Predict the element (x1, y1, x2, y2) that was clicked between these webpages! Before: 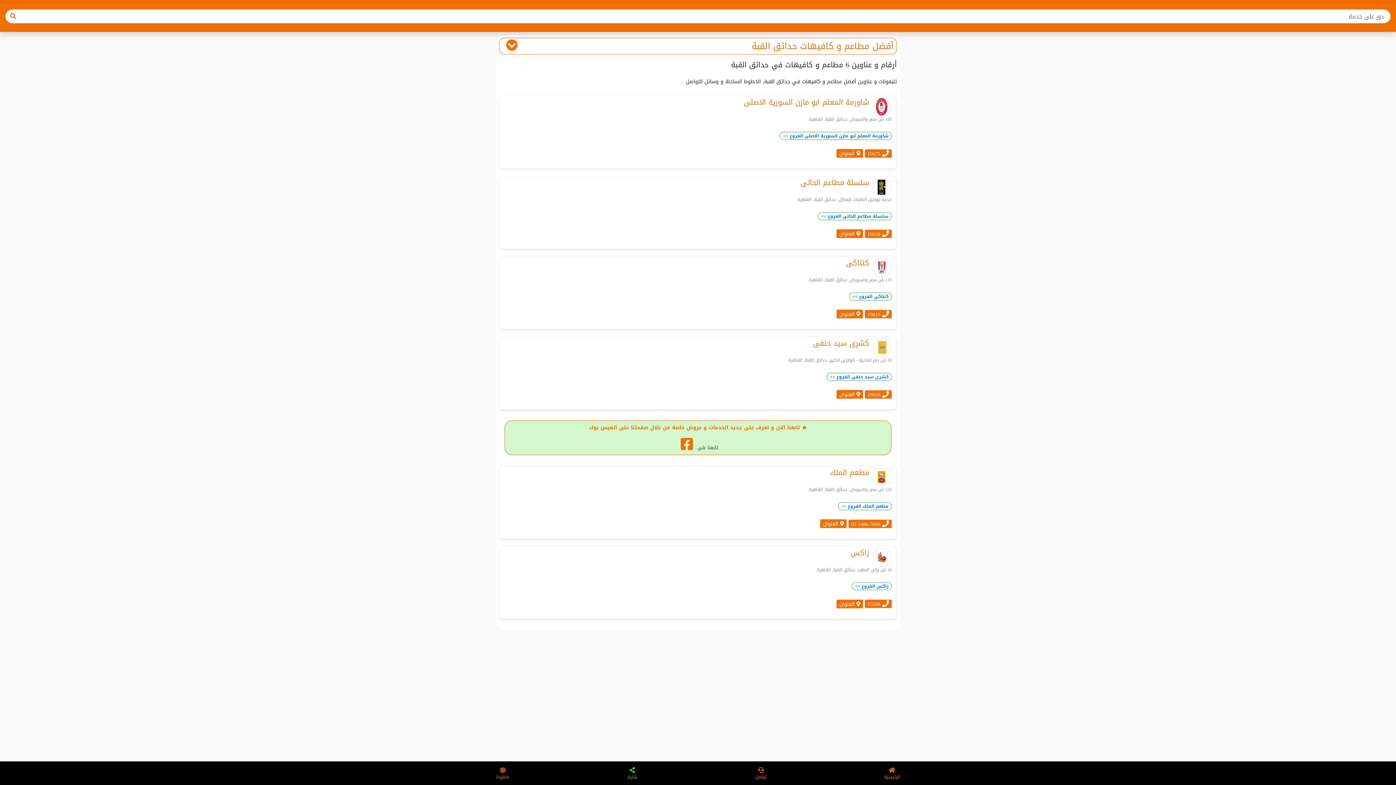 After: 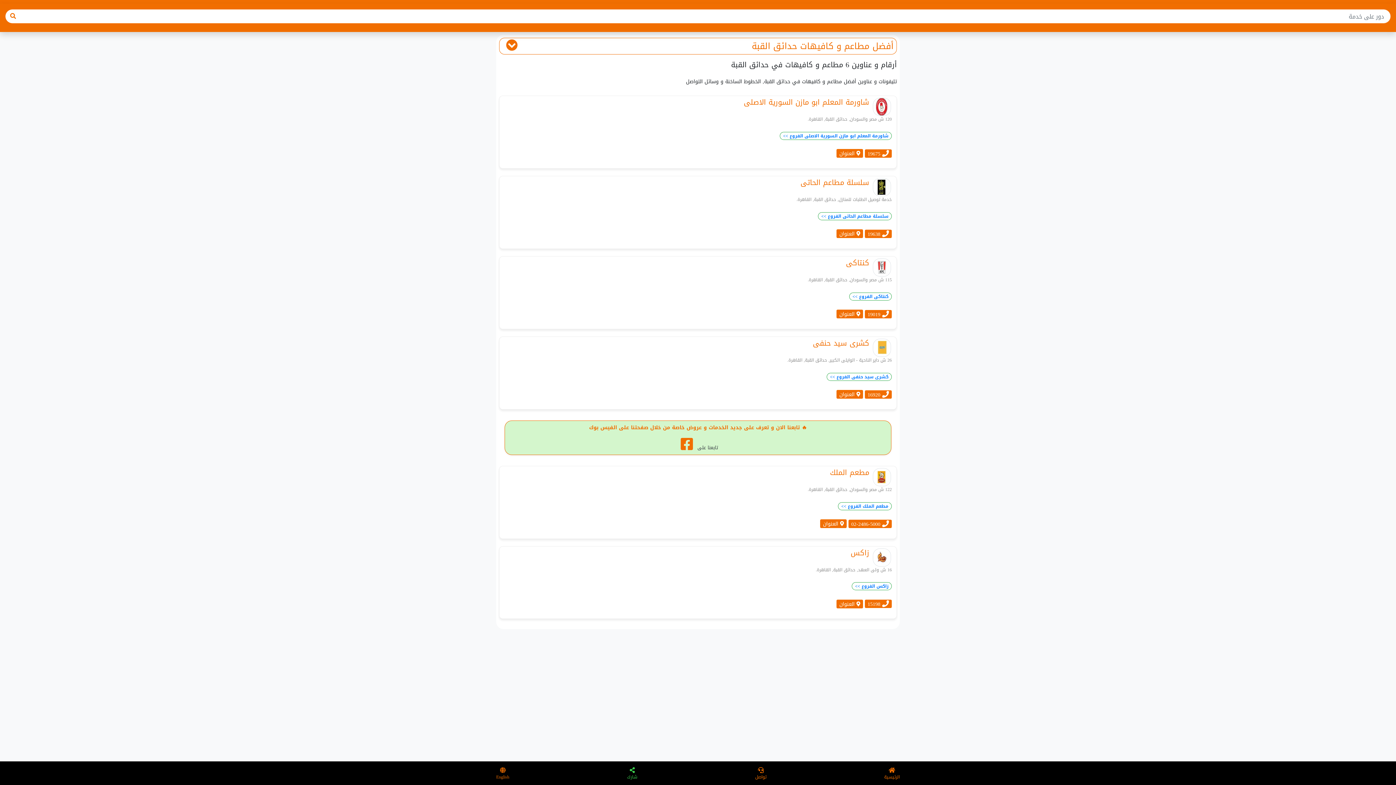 Action: bbox: (865, 600, 892, 608) label:  15198